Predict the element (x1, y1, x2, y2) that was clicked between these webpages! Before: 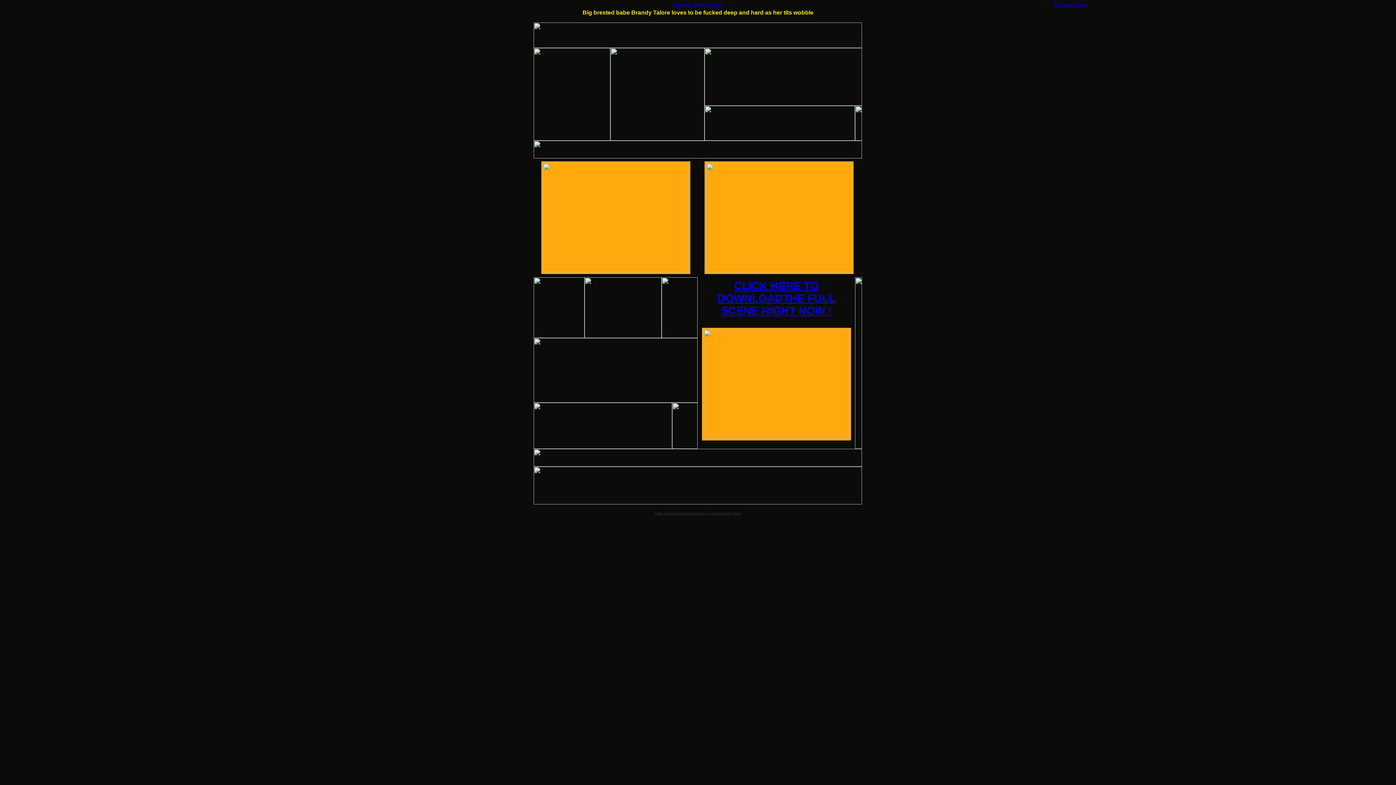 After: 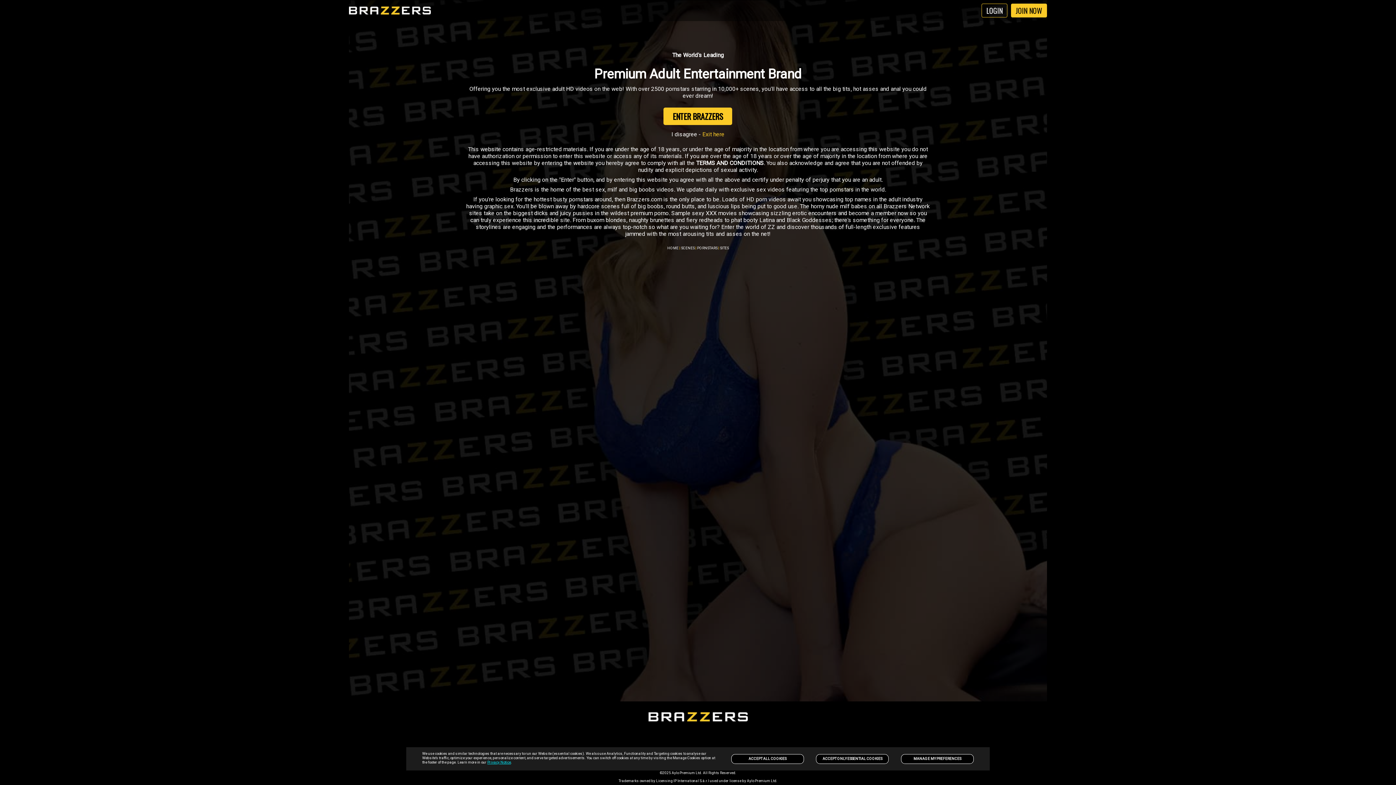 Action: bbox: (533, 499, 862, 505)